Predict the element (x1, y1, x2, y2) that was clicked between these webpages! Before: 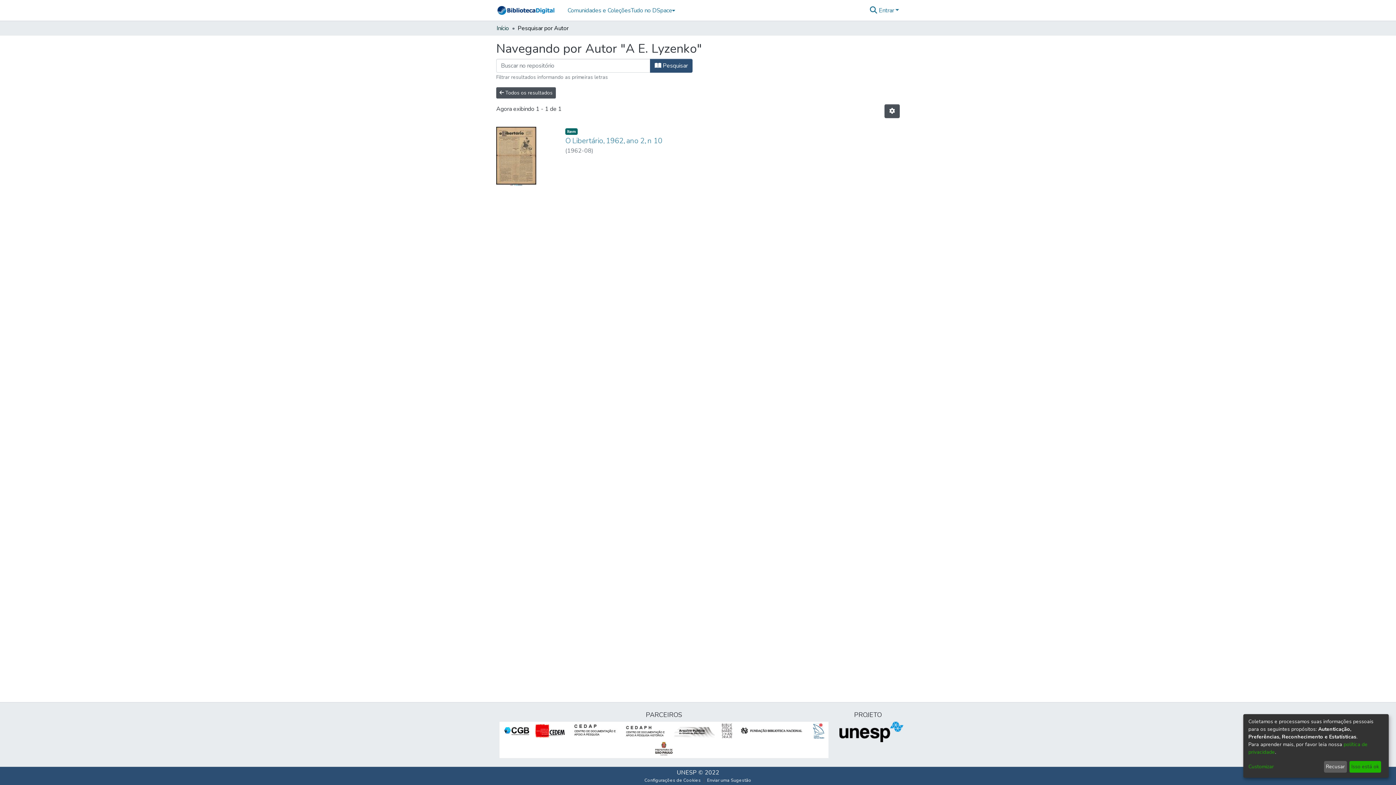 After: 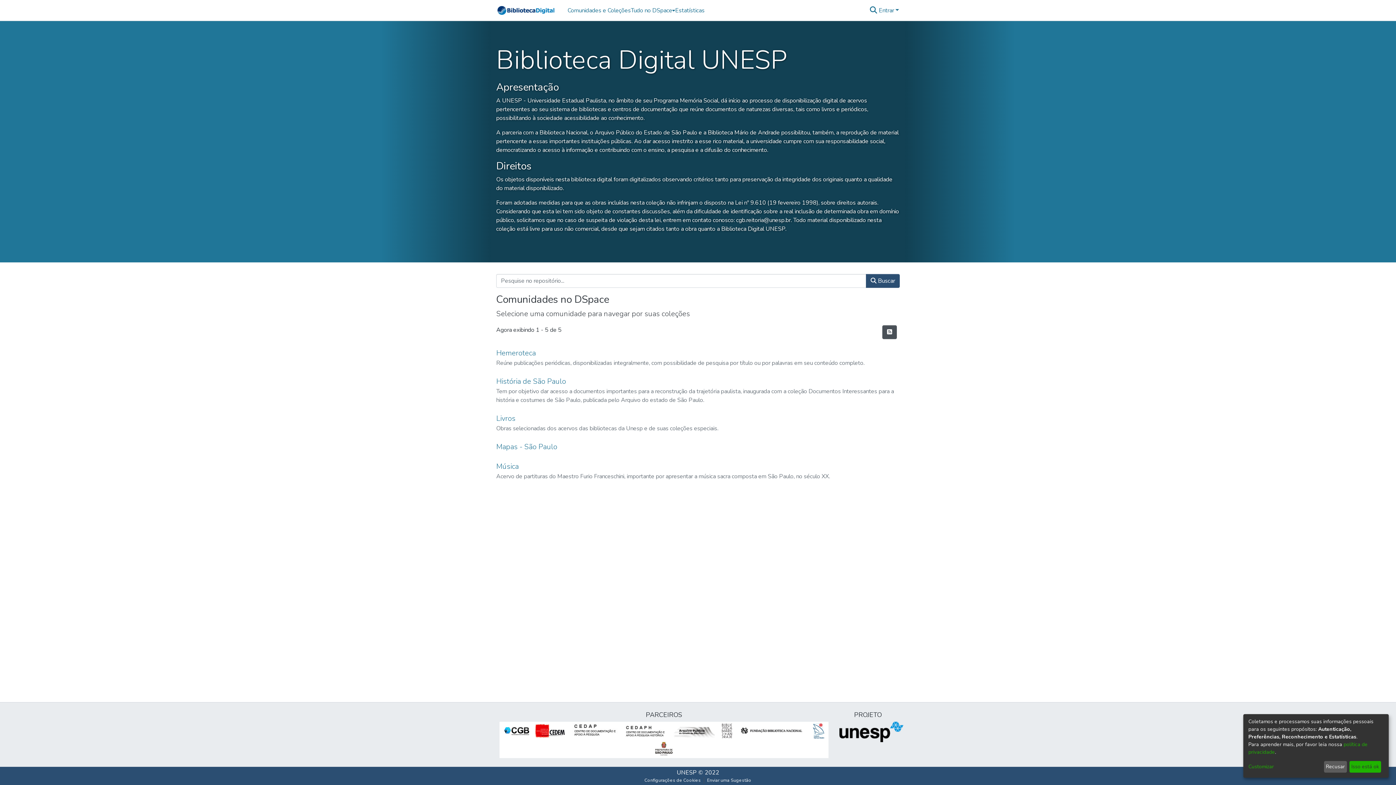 Action: bbox: (496, 2, 556, 17)